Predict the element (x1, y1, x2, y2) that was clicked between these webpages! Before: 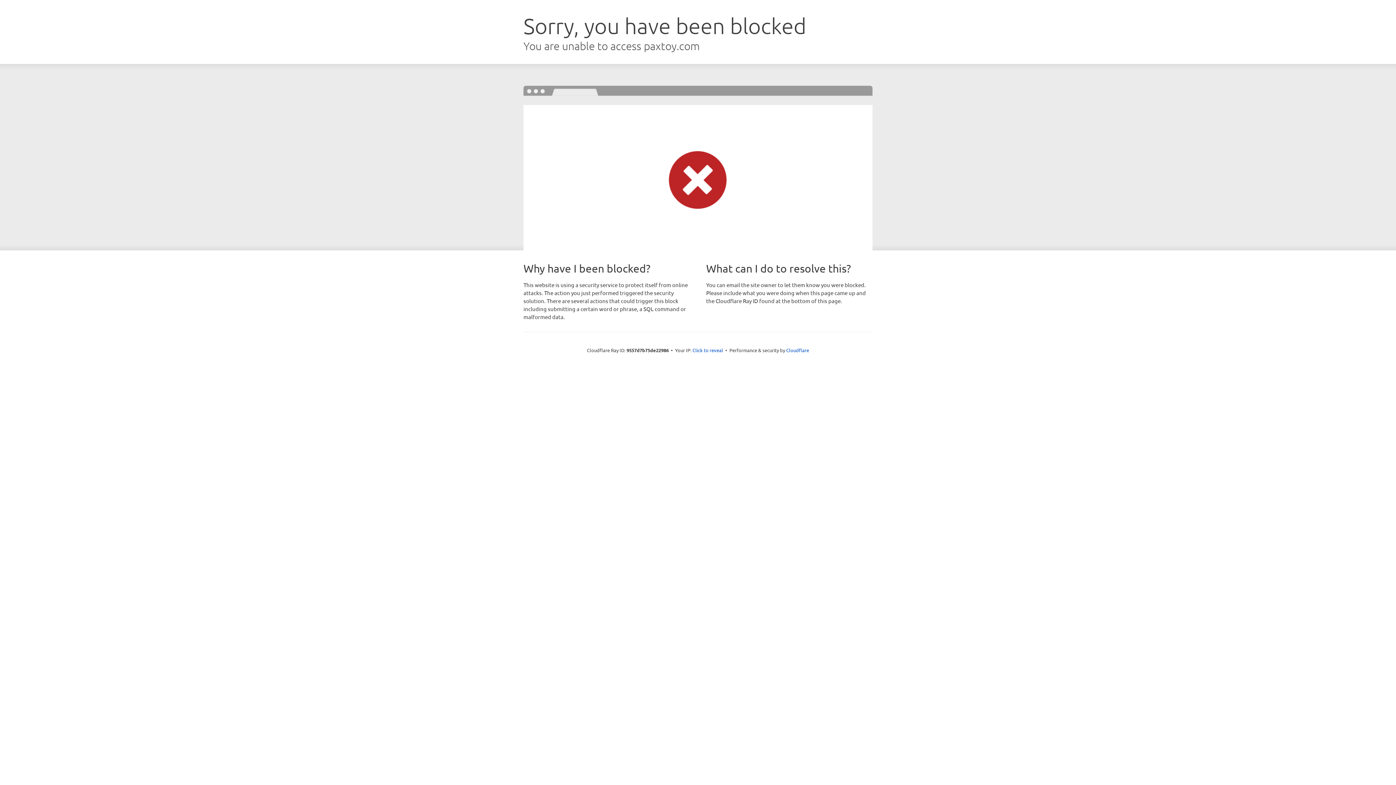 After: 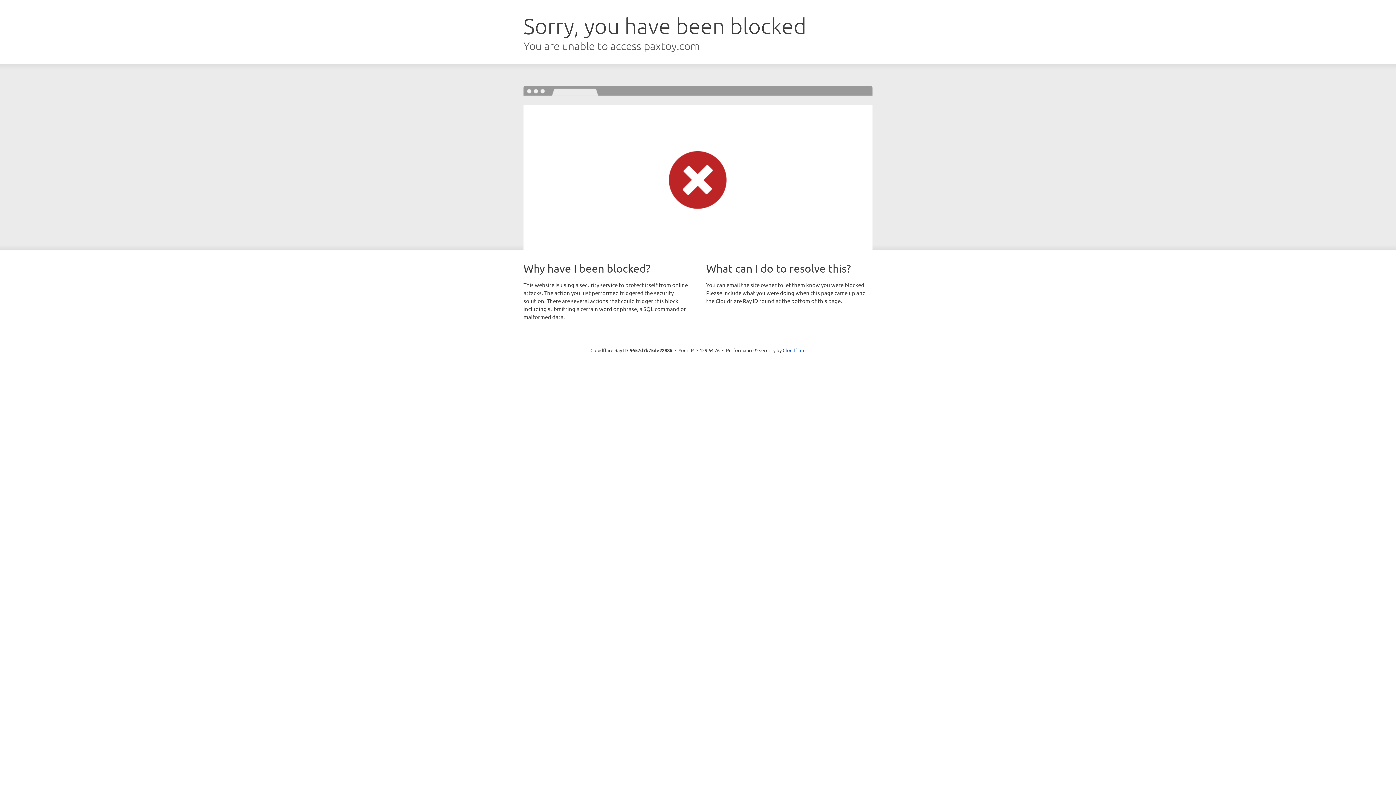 Action: label: Click to reveal bbox: (692, 346, 723, 353)